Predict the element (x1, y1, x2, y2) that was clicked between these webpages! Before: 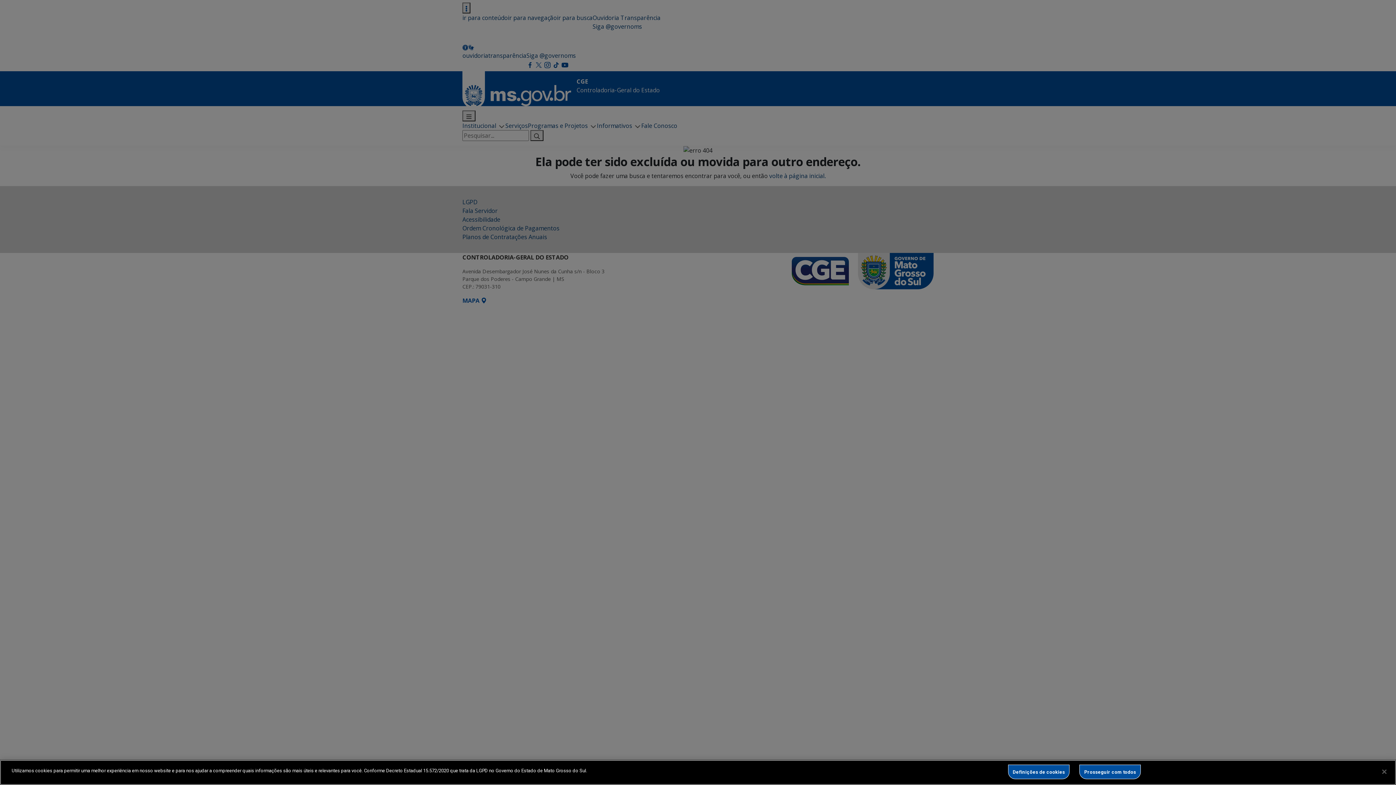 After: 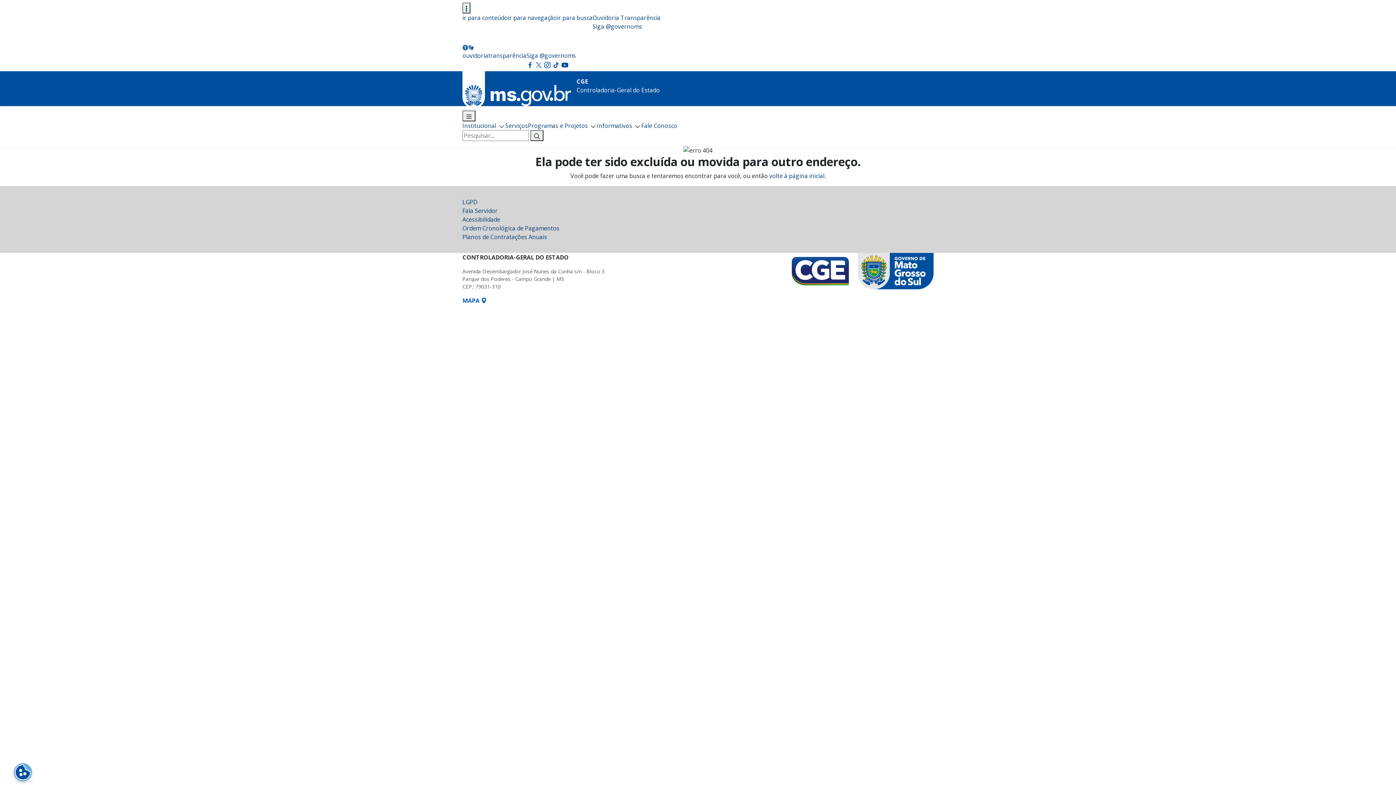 Action: bbox: (1079, 765, 1141, 779) label: Prosseguir com todos